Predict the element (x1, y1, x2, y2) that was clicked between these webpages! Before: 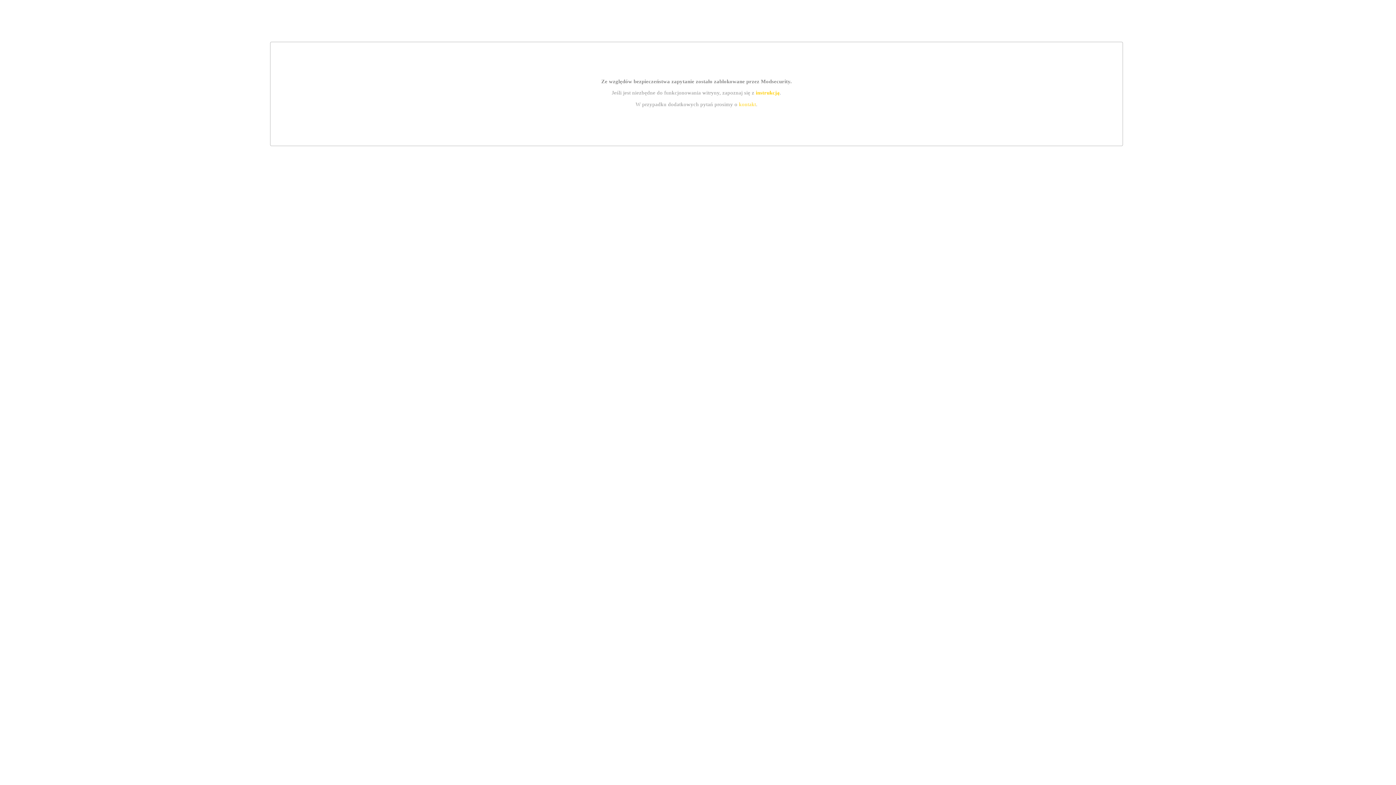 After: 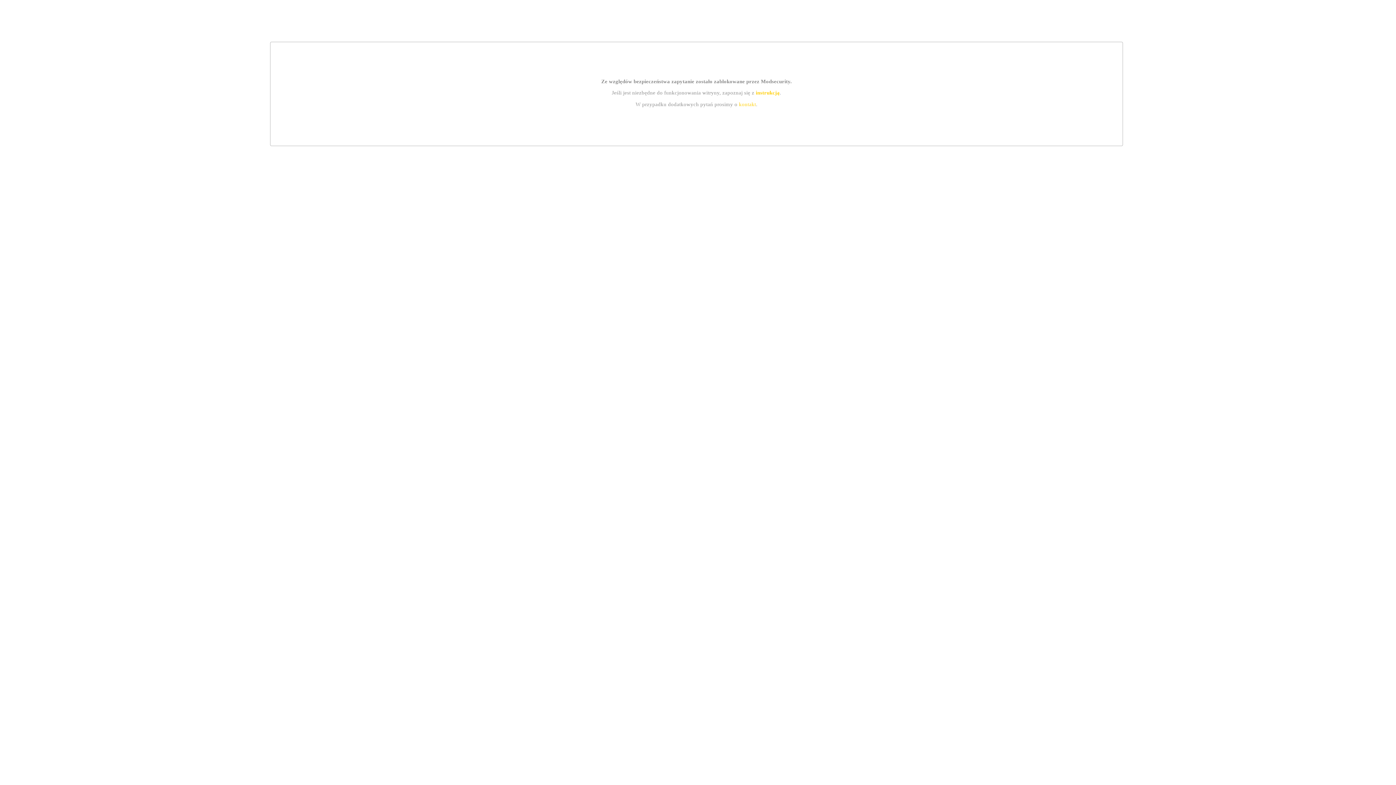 Action: bbox: (755, 89, 779, 95) label: instrukcją